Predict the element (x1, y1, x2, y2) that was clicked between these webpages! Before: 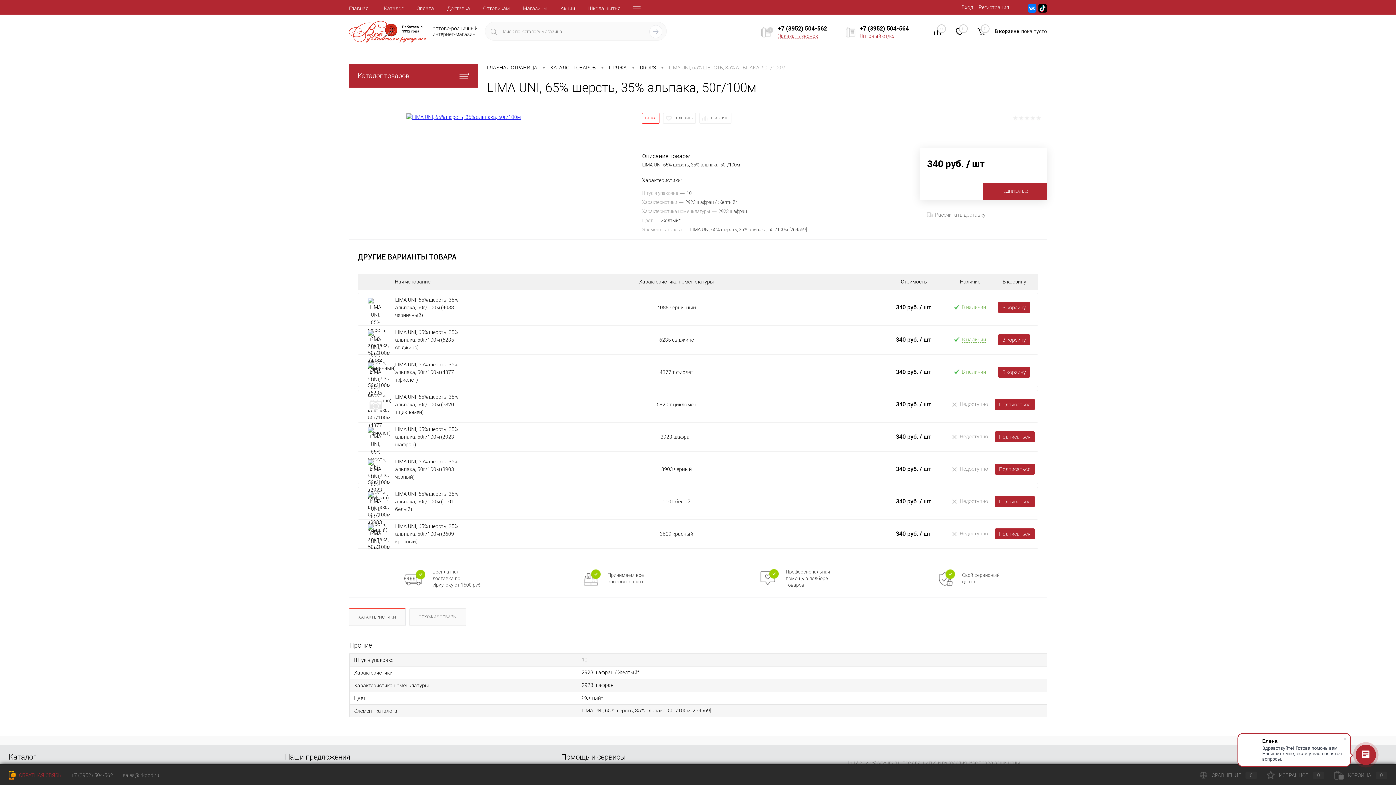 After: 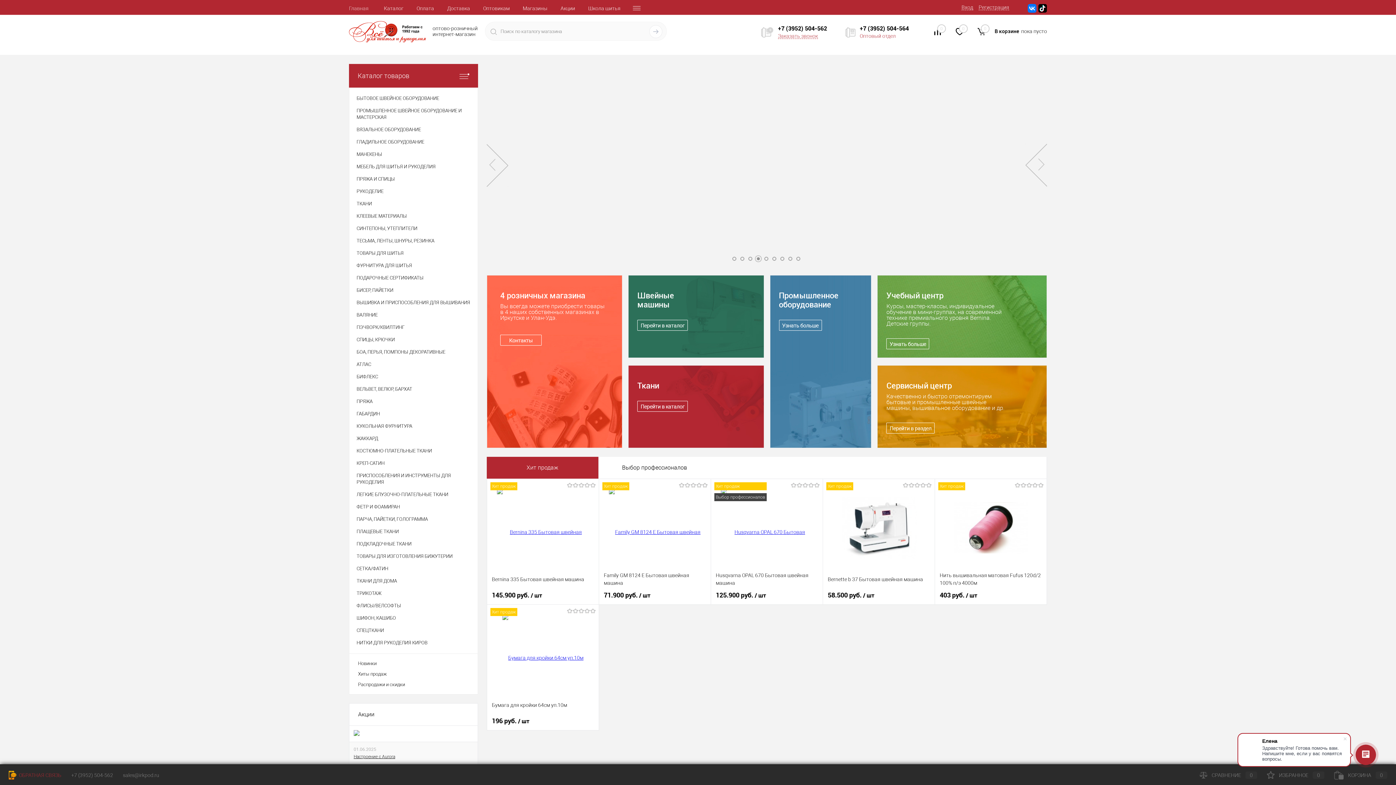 Action: bbox: (486, 64, 537, 71) label: ГЛАВНАЯ СТРАНИЦА